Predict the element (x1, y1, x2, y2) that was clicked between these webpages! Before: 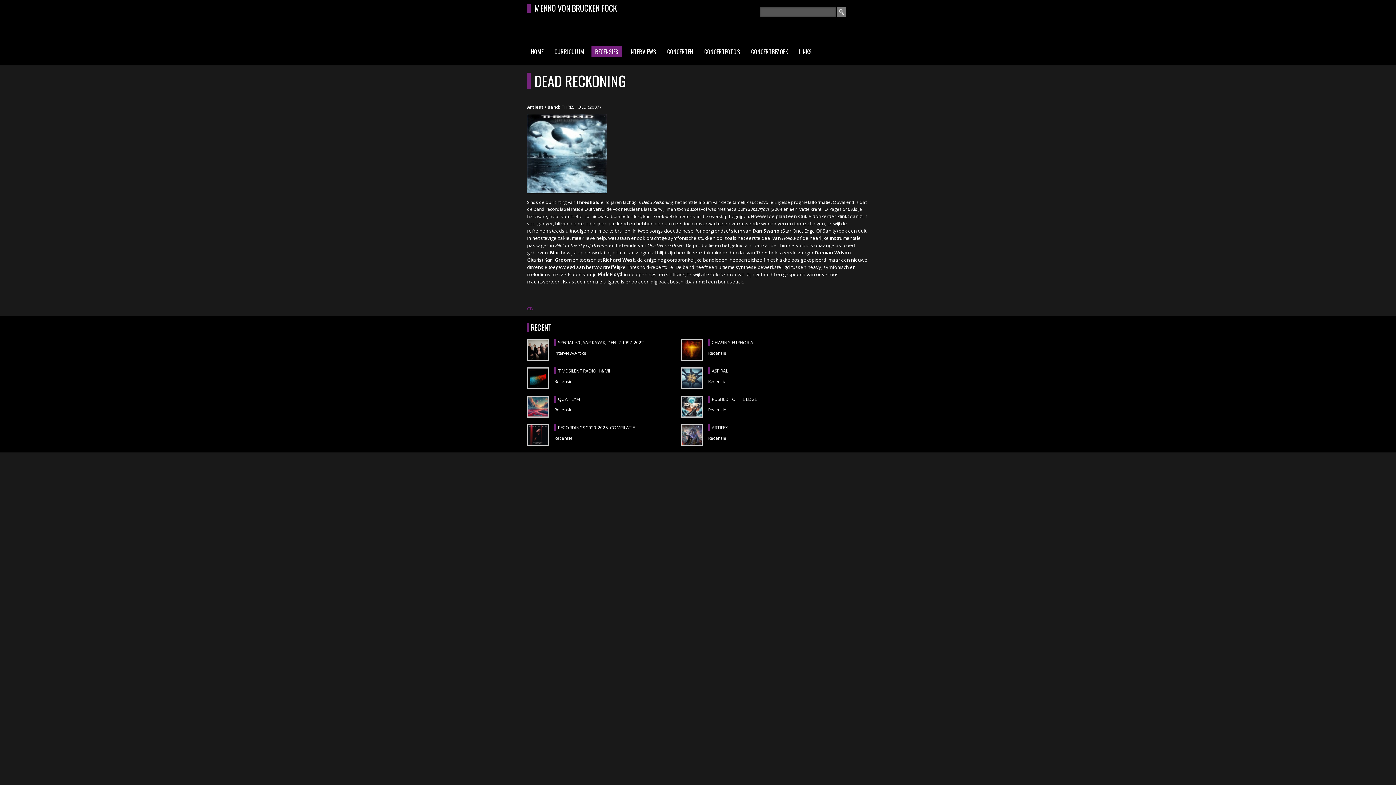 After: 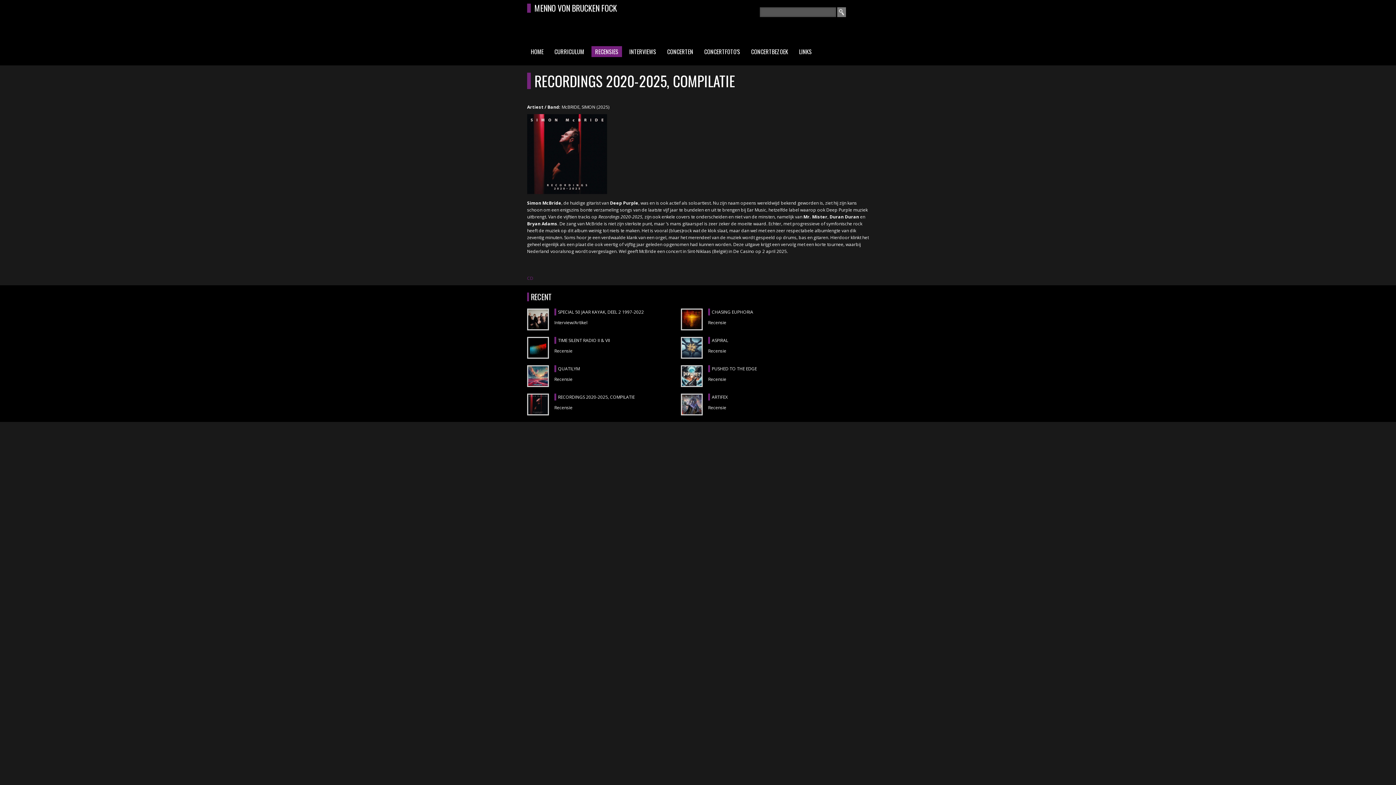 Action: label: RECORDINGS 2020-2025, COMPILATIE bbox: (554, 424, 662, 431)